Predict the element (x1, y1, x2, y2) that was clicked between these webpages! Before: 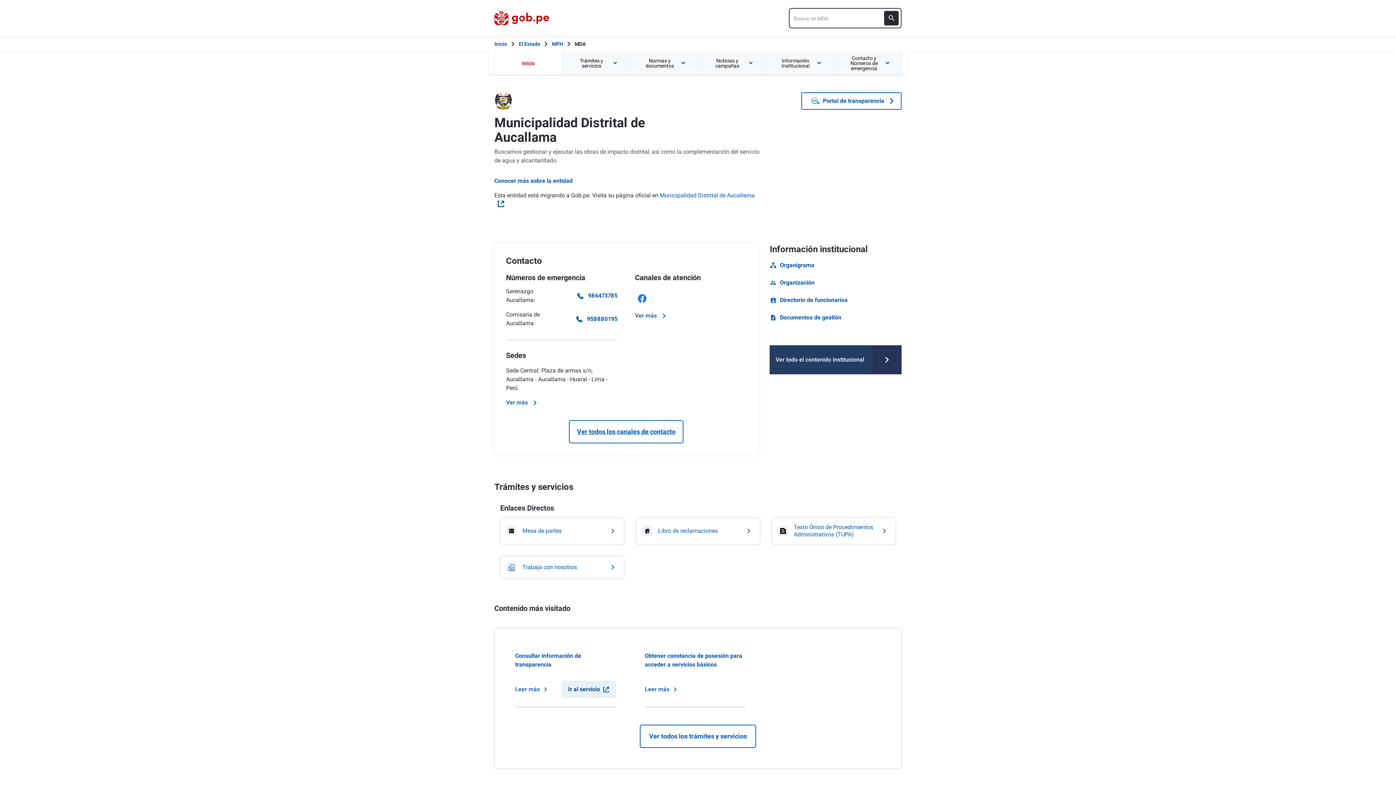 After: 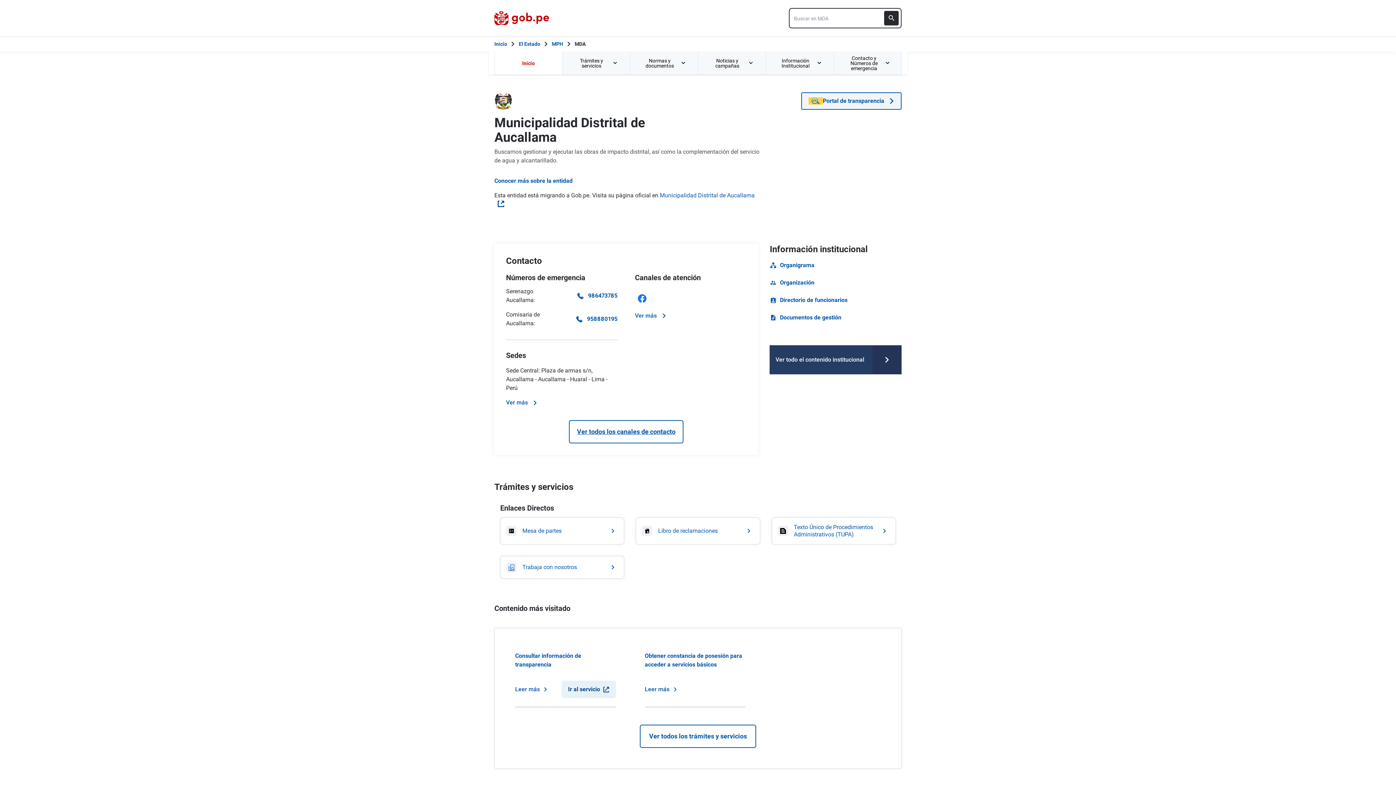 Action: bbox: (808, 97, 823, 104)